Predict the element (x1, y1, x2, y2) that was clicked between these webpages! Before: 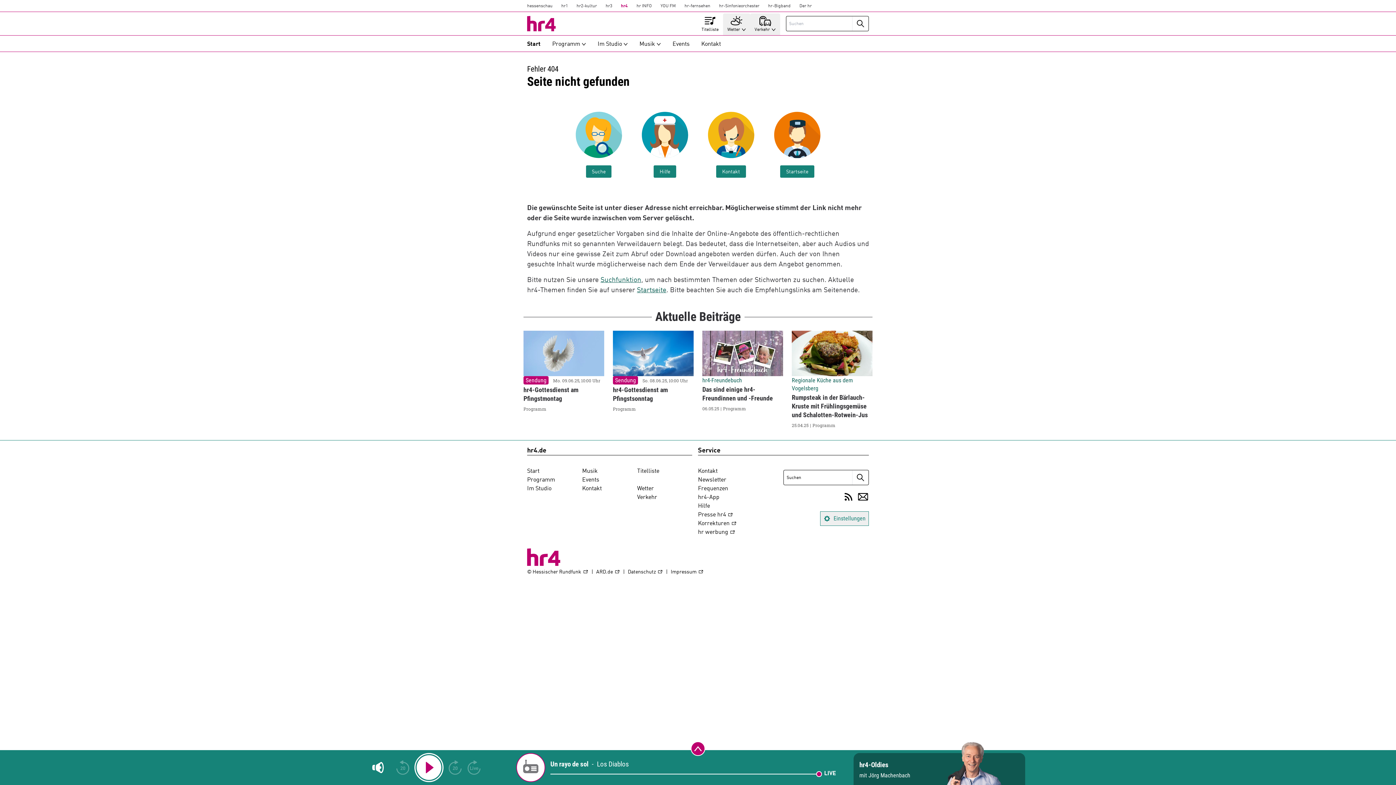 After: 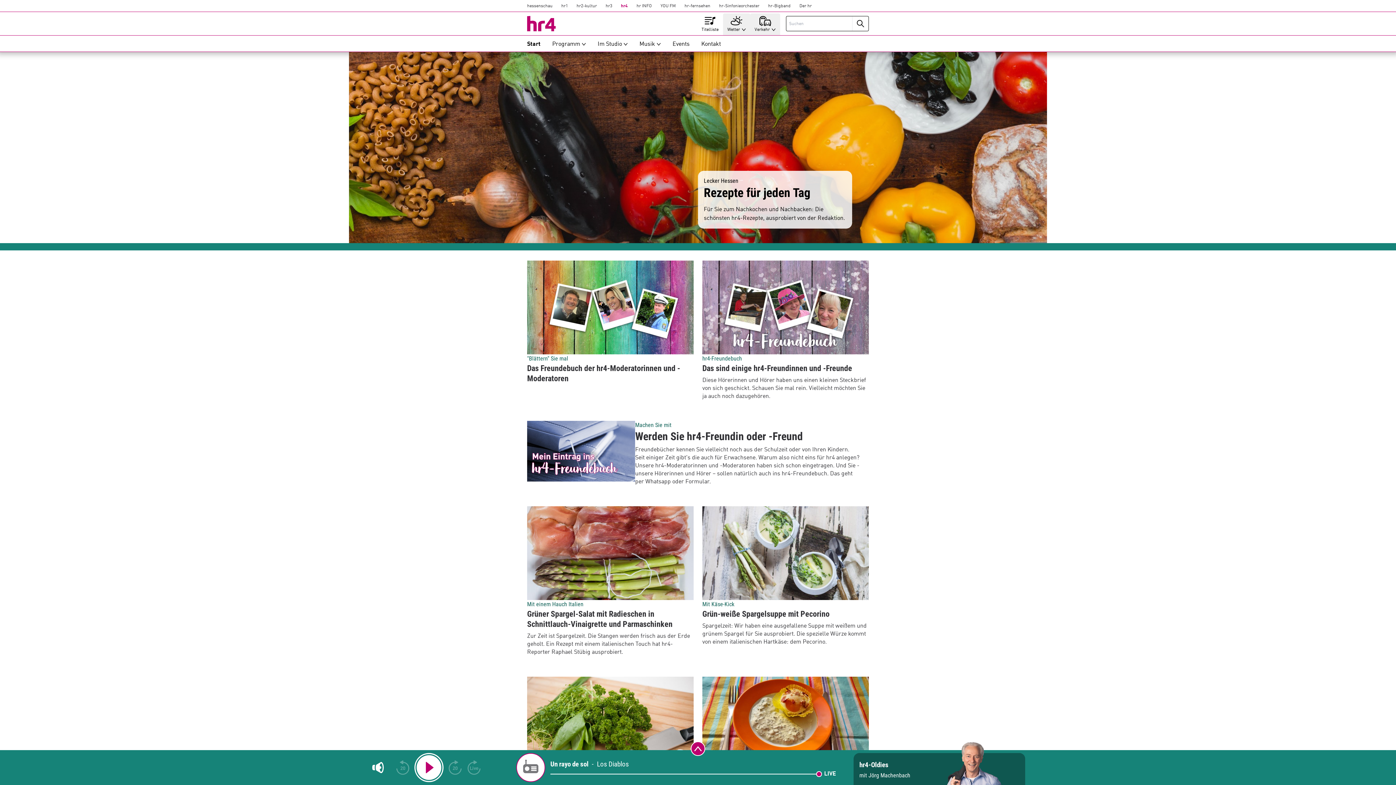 Action: bbox: (527, 548, 560, 566)